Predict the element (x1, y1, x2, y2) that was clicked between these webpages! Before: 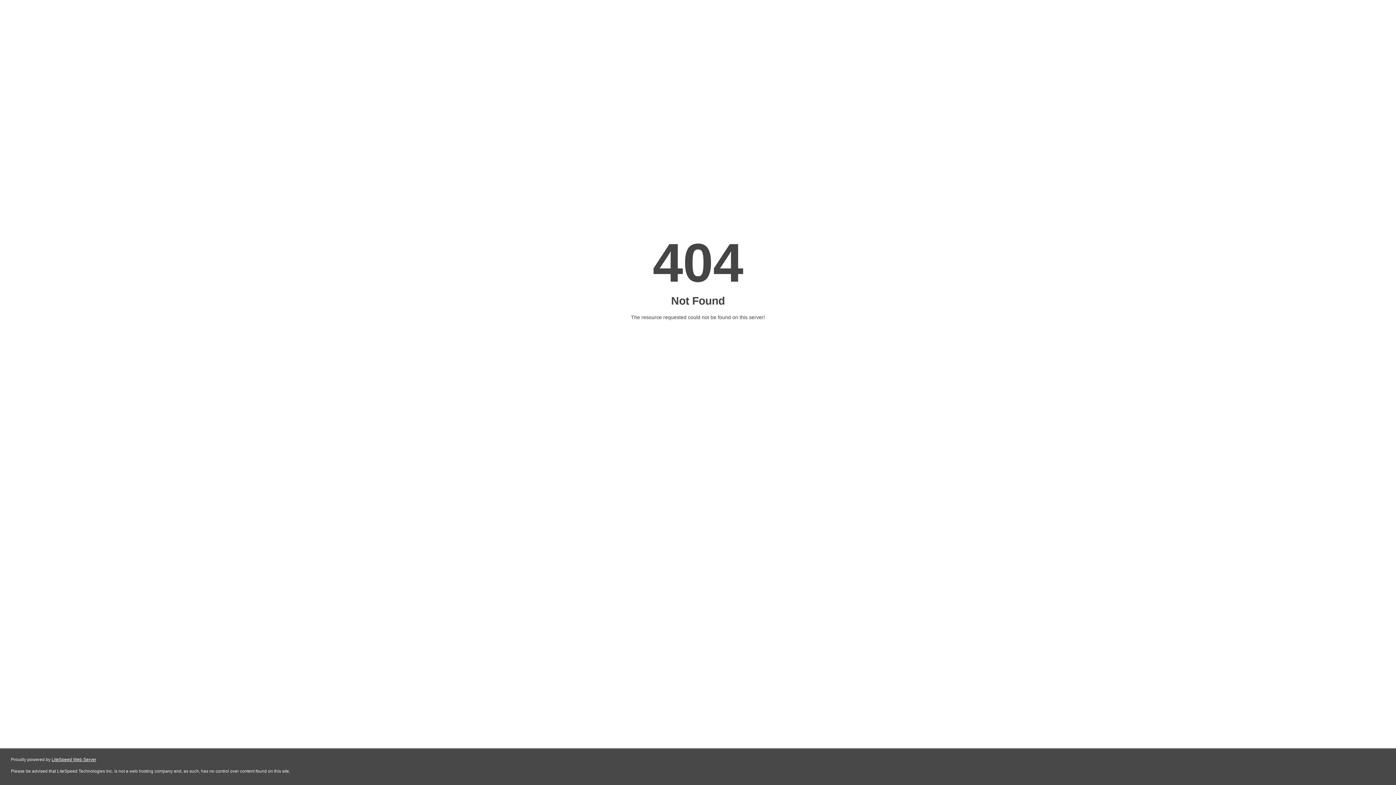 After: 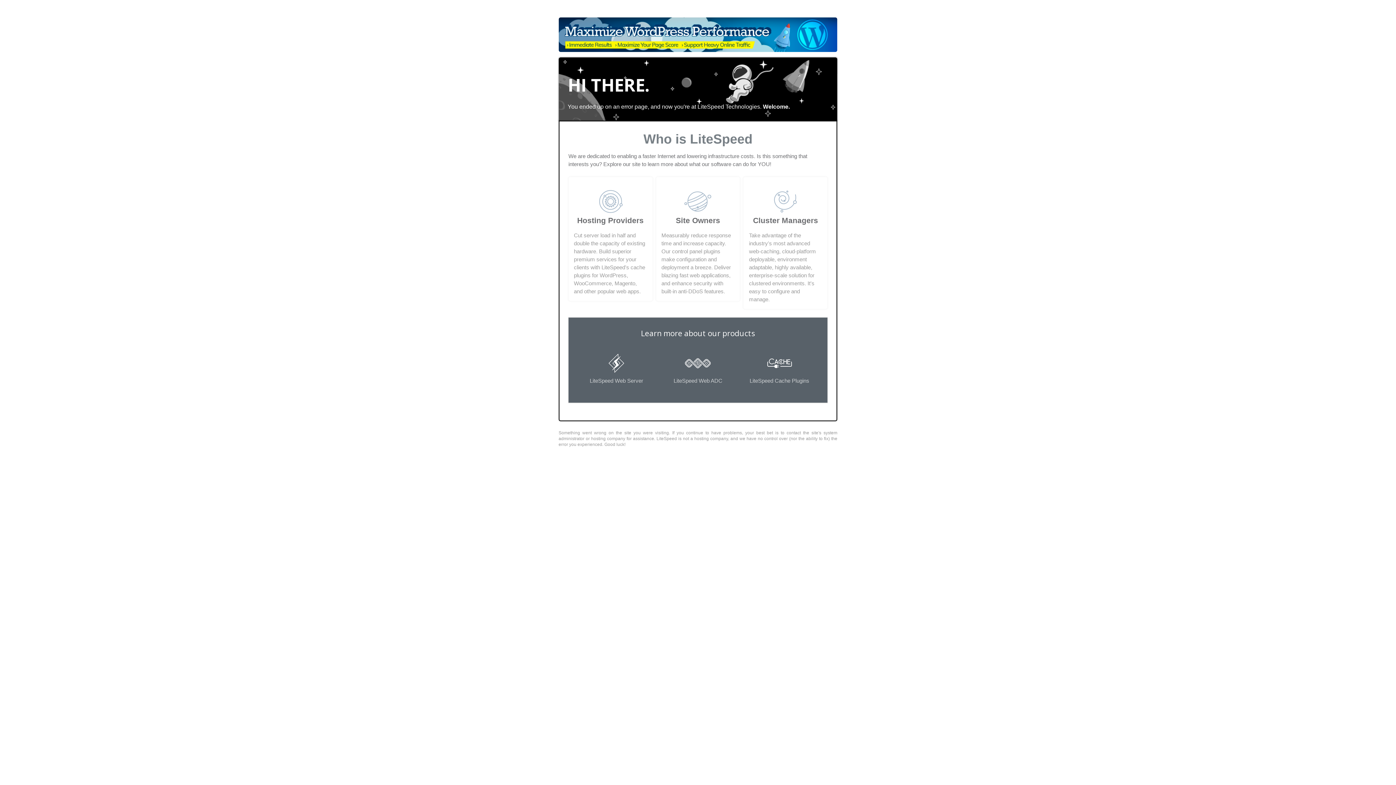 Action: bbox: (51, 757, 96, 762) label: LiteSpeed Web Server